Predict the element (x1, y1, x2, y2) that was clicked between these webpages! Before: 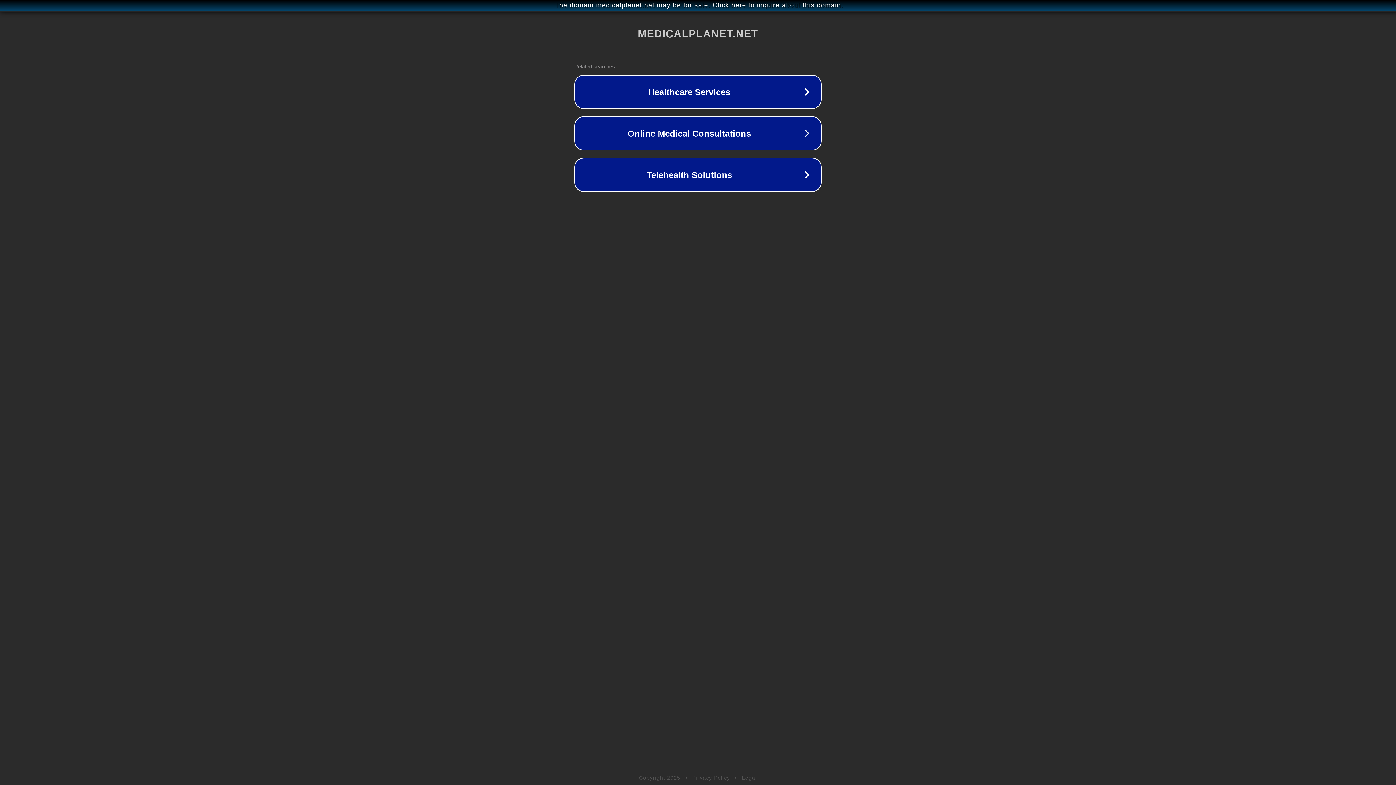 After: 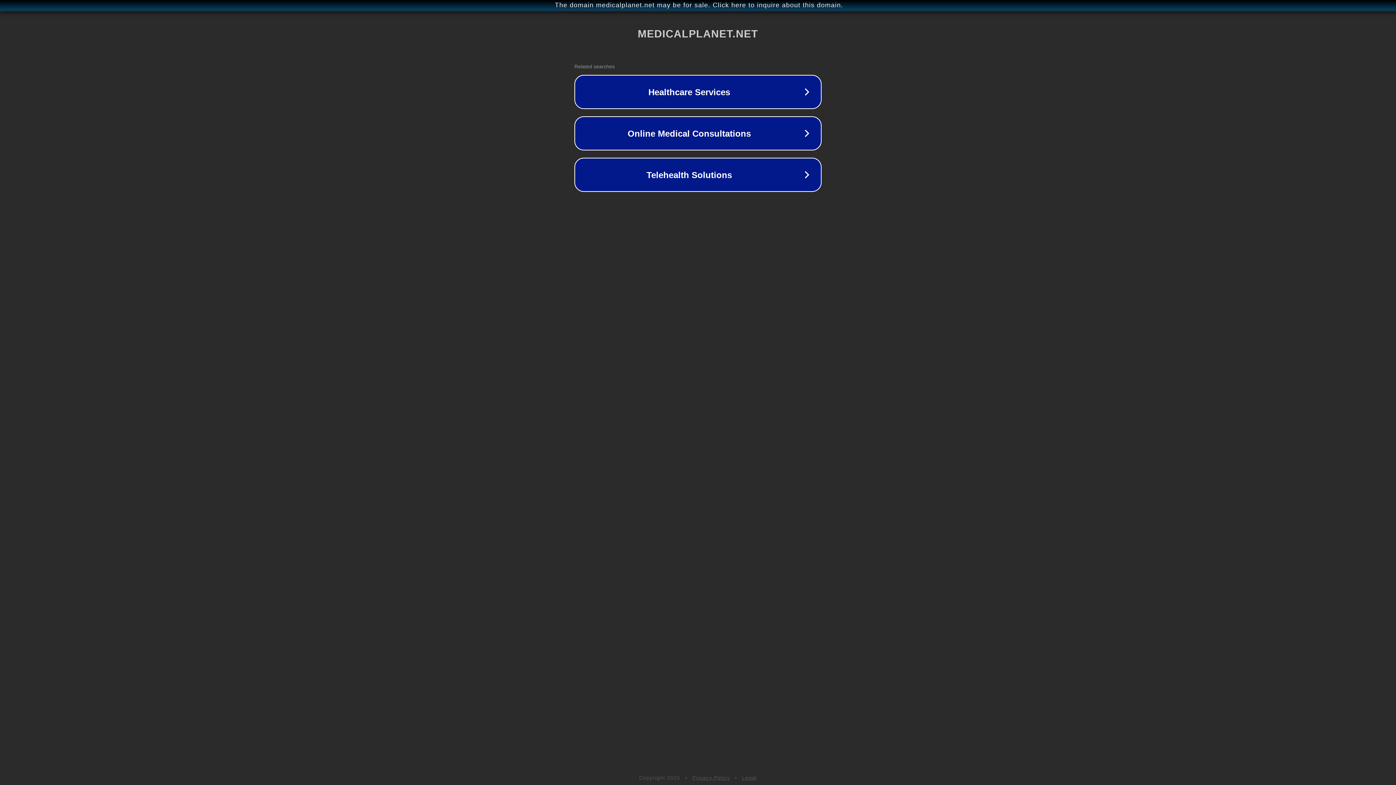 Action: bbox: (692, 775, 730, 781) label: Privacy Policy